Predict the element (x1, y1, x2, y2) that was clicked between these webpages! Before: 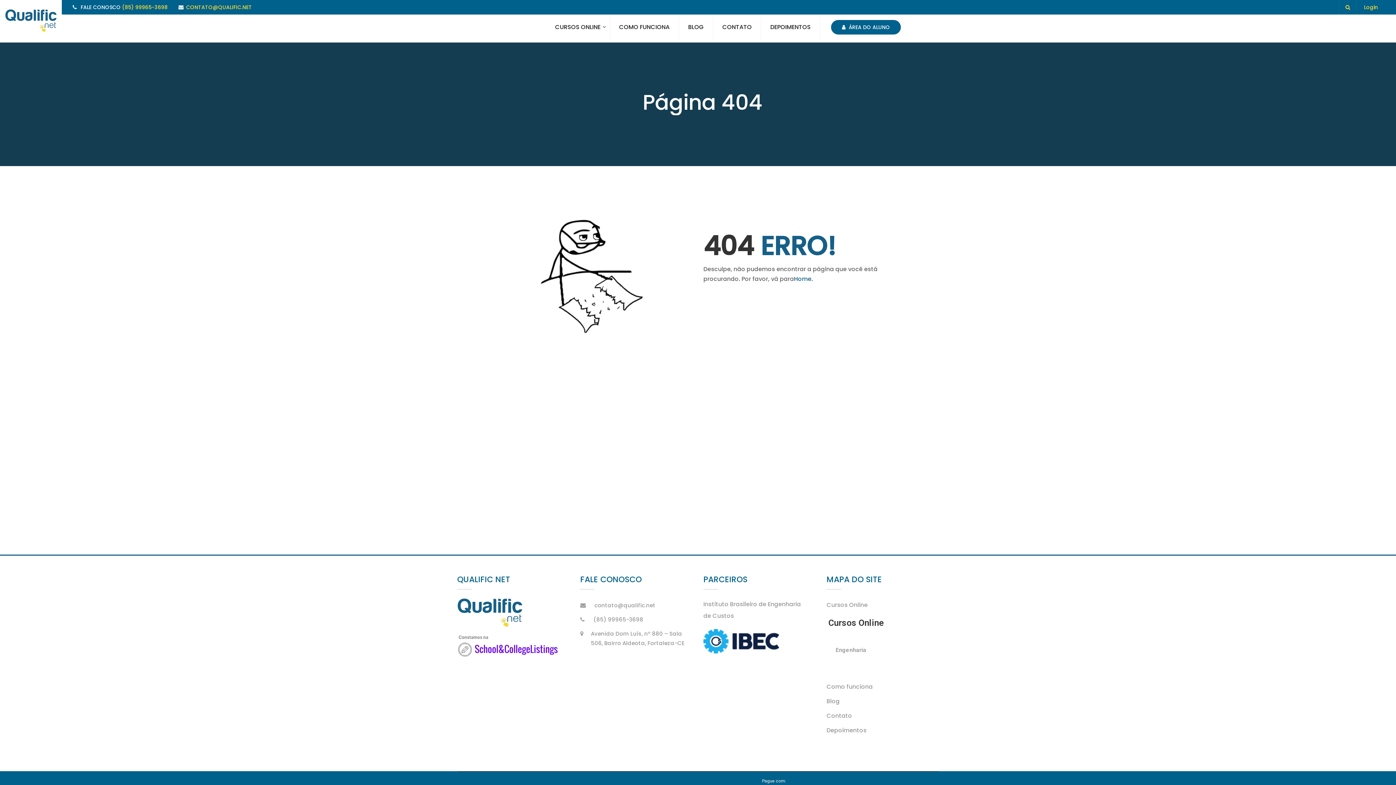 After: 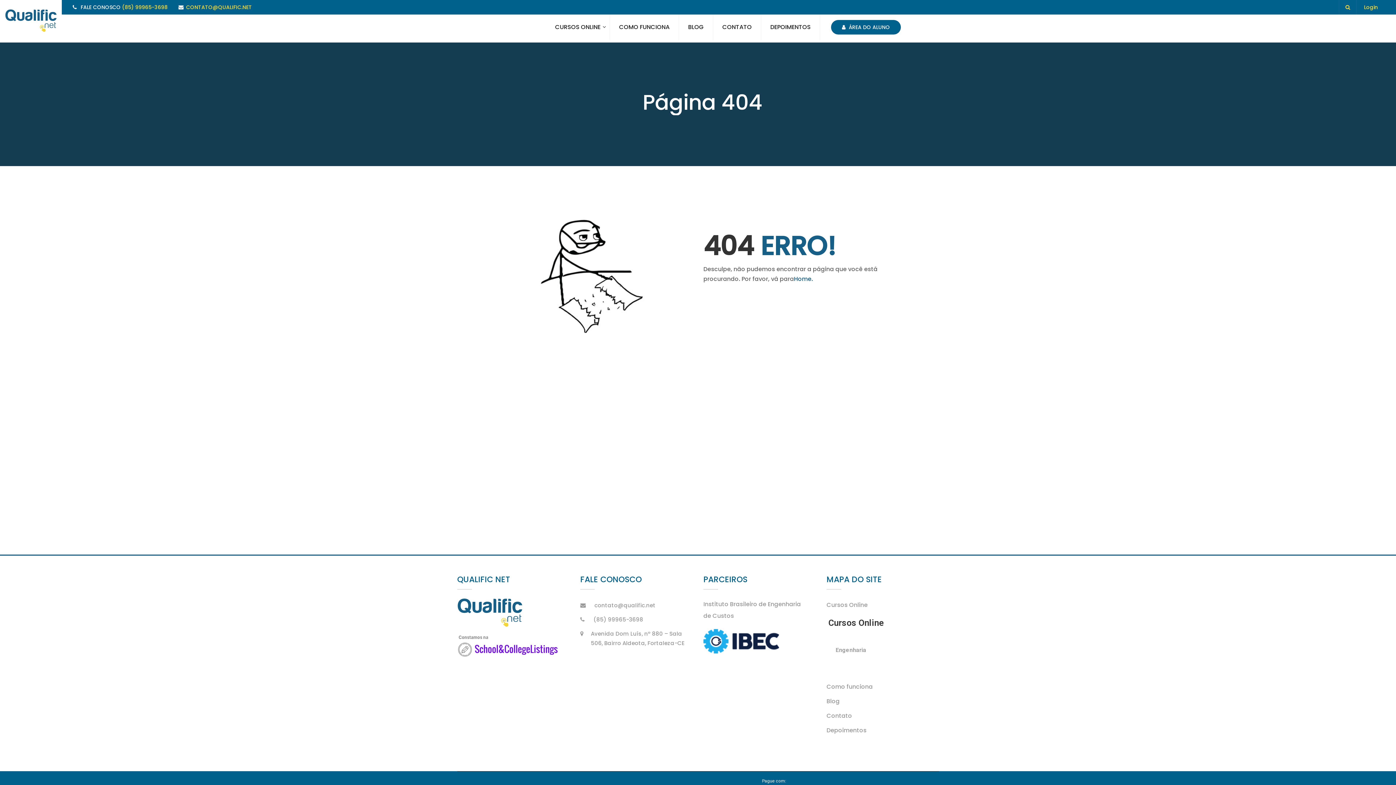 Action: label: (85) 99965-3698 bbox: (122, 3, 167, 10)